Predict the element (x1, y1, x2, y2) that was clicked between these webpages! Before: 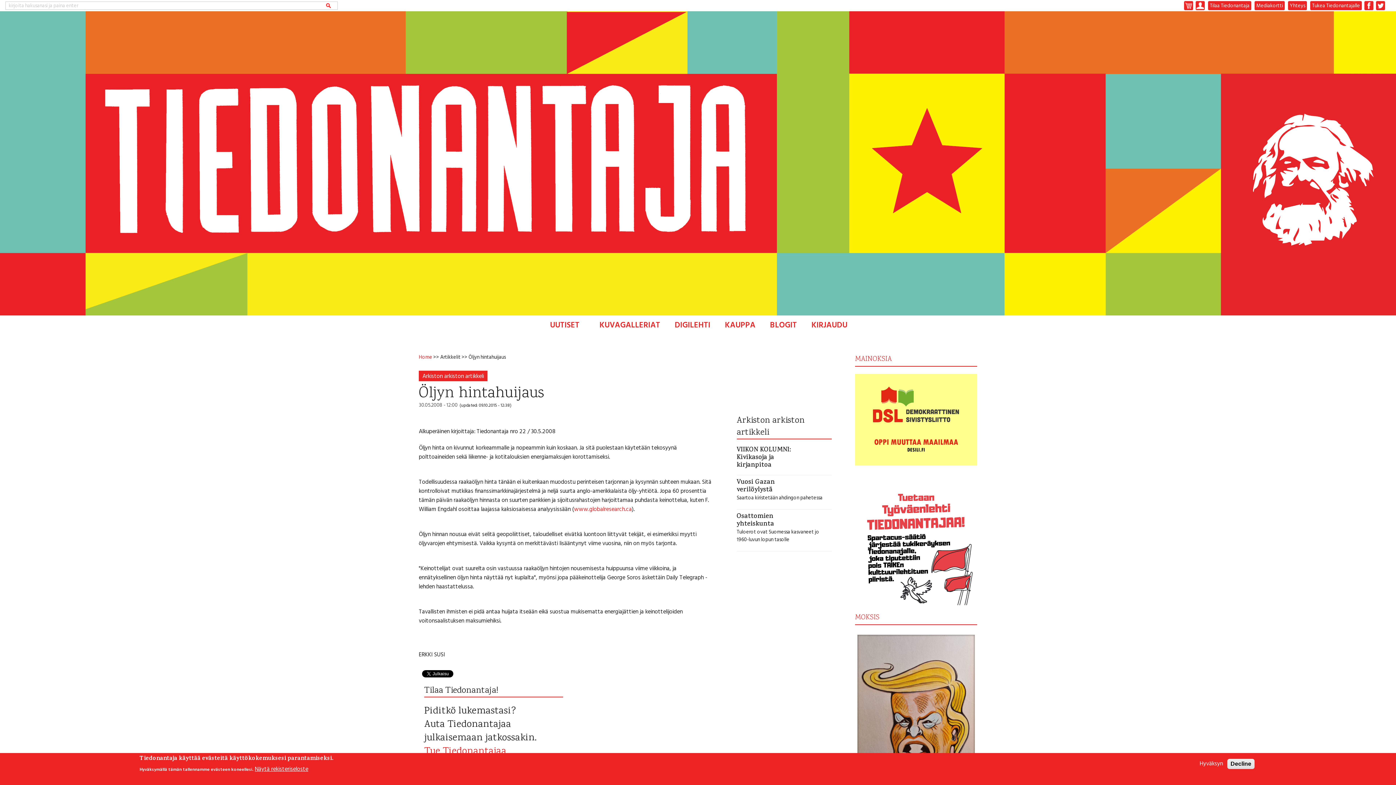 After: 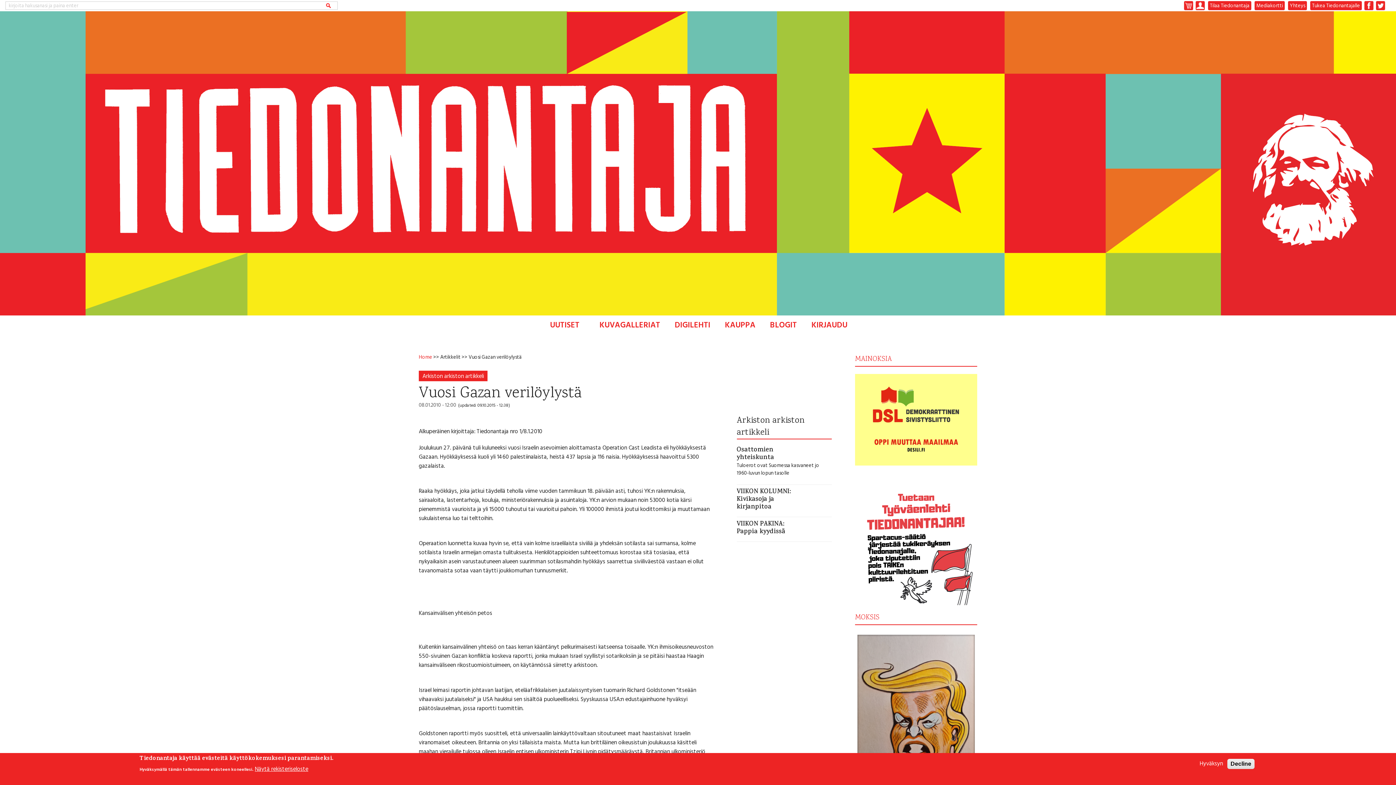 Action: label: Vuosi Gazan verilöylystä bbox: (736, 479, 793, 494)